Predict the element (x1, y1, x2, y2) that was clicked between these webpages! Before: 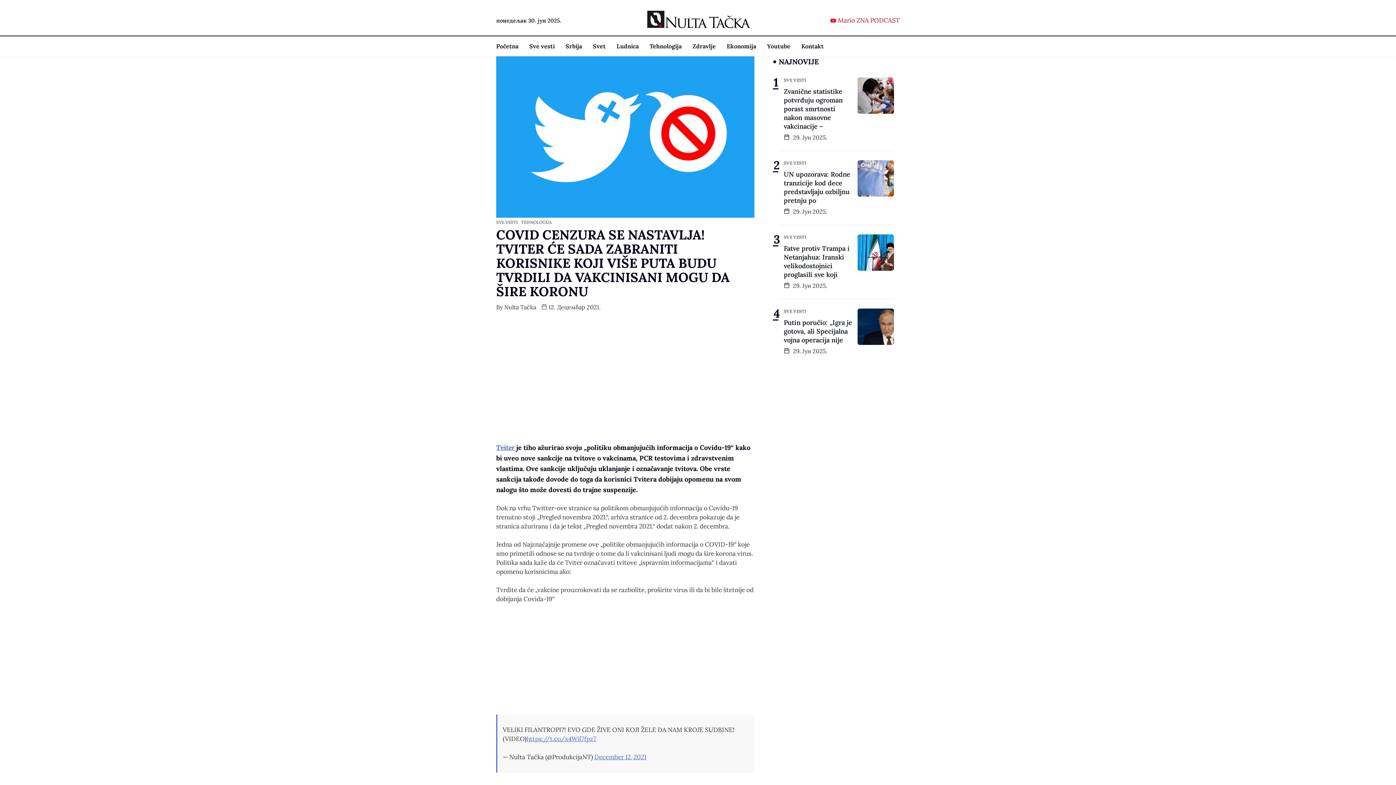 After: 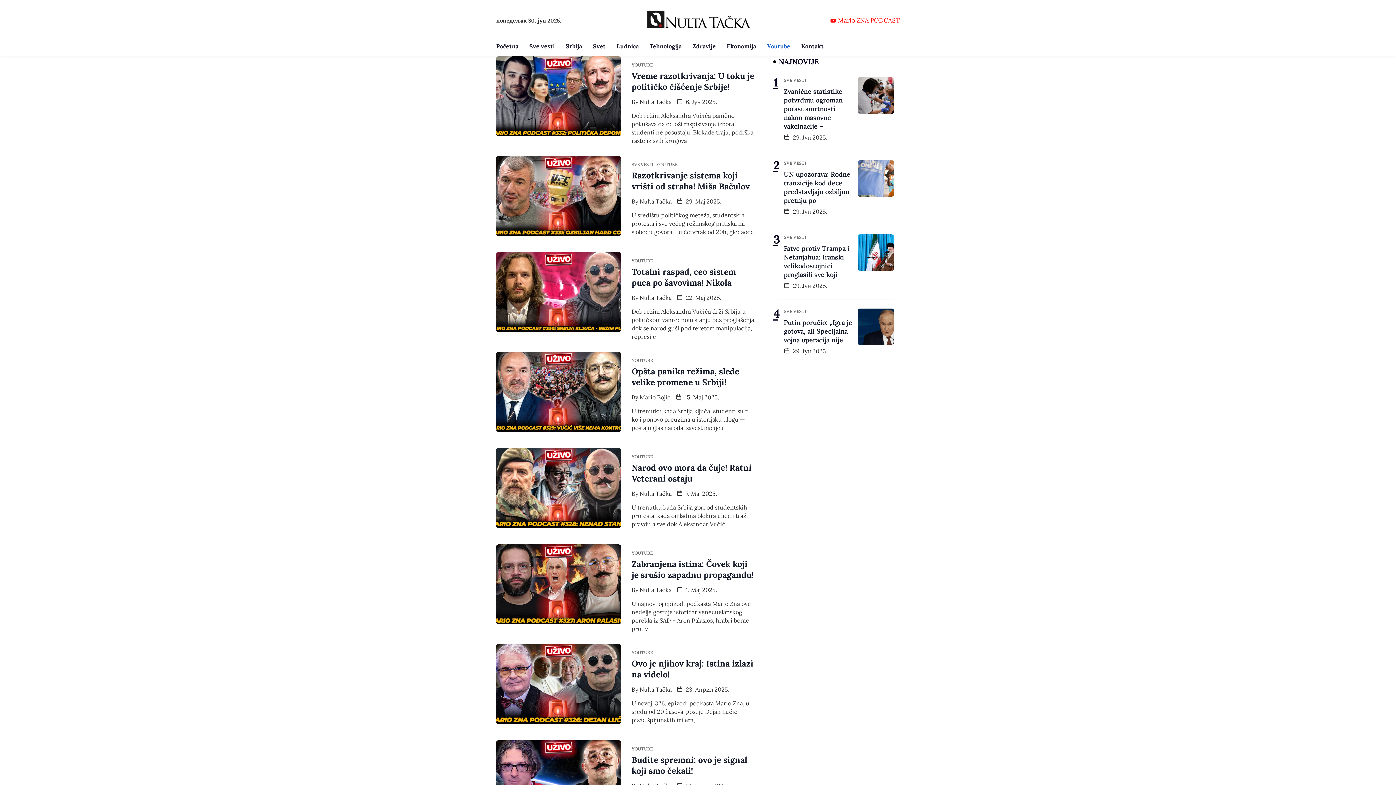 Action: bbox: (767, 36, 801, 56) label: Youtube